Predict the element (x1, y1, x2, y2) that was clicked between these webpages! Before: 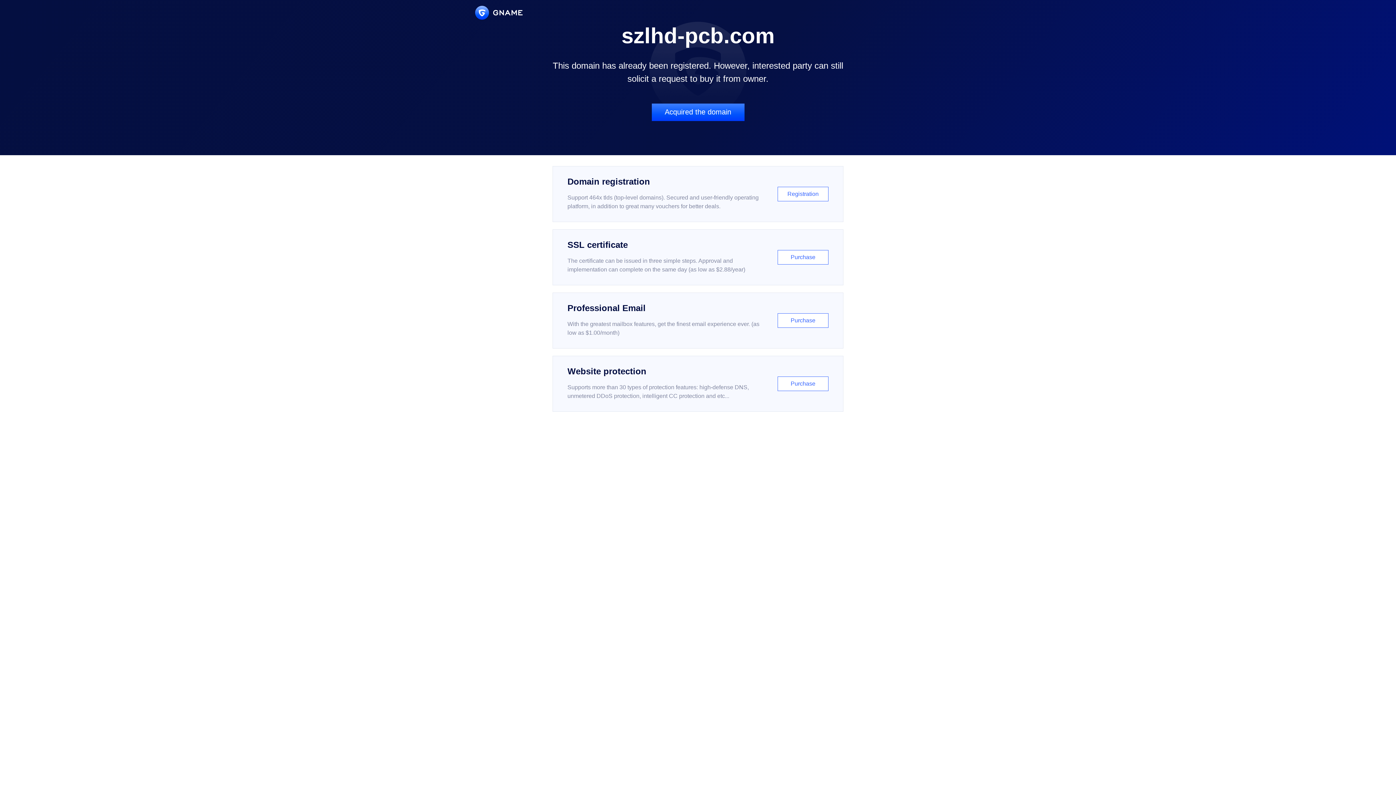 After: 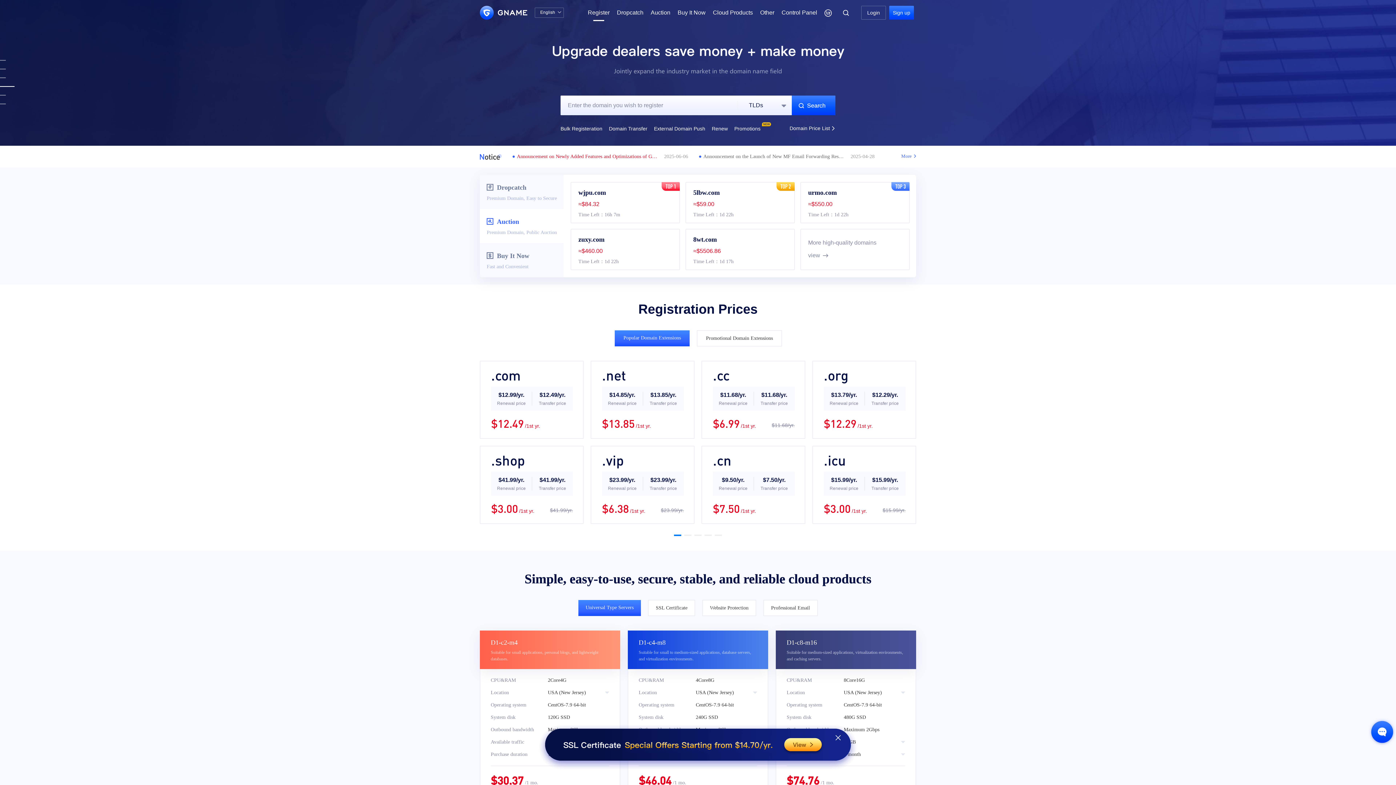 Action: bbox: (552, 166, 843, 222) label: Domain registration

Support 464x tlds (top-level domains). Secured and user-friendly operating platform, in addition to great many vouchers for better deals.

Registration